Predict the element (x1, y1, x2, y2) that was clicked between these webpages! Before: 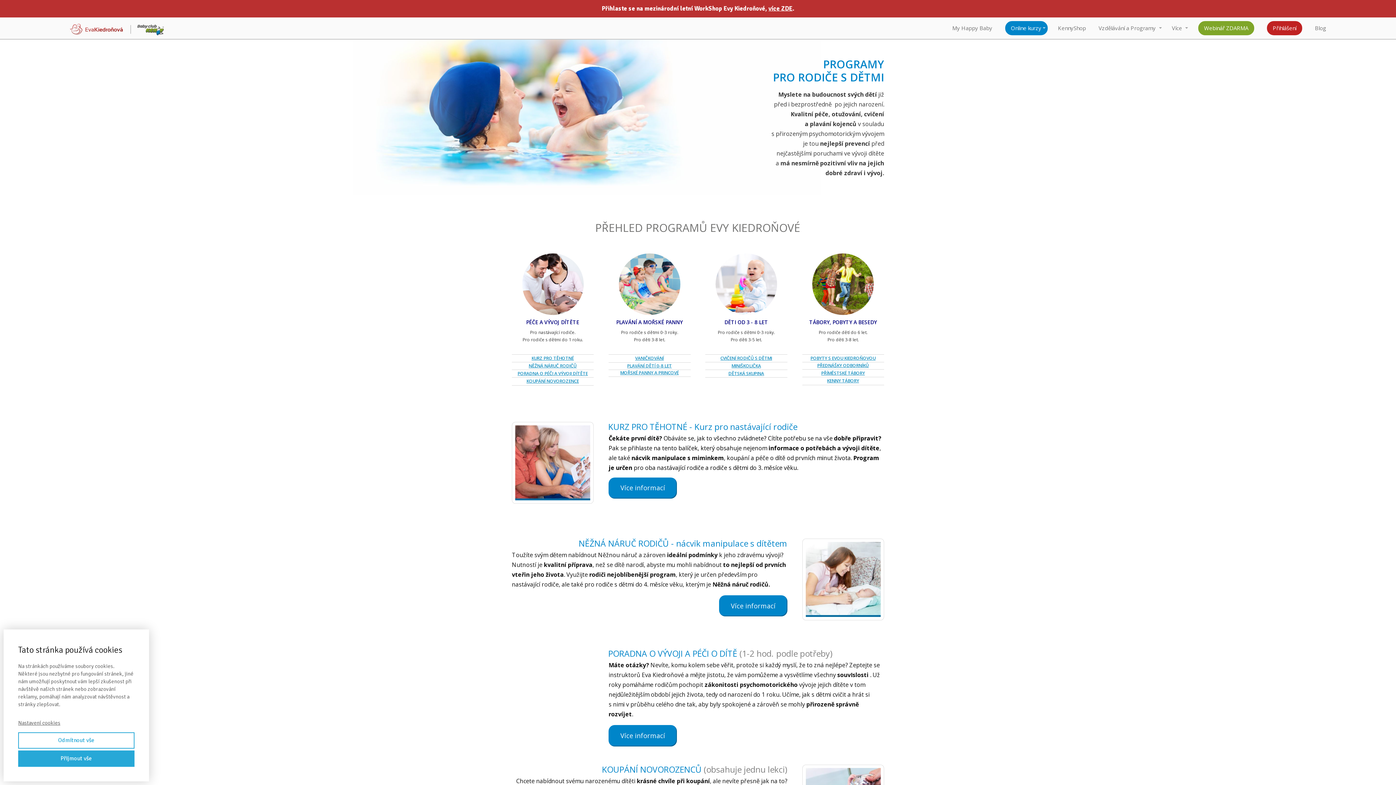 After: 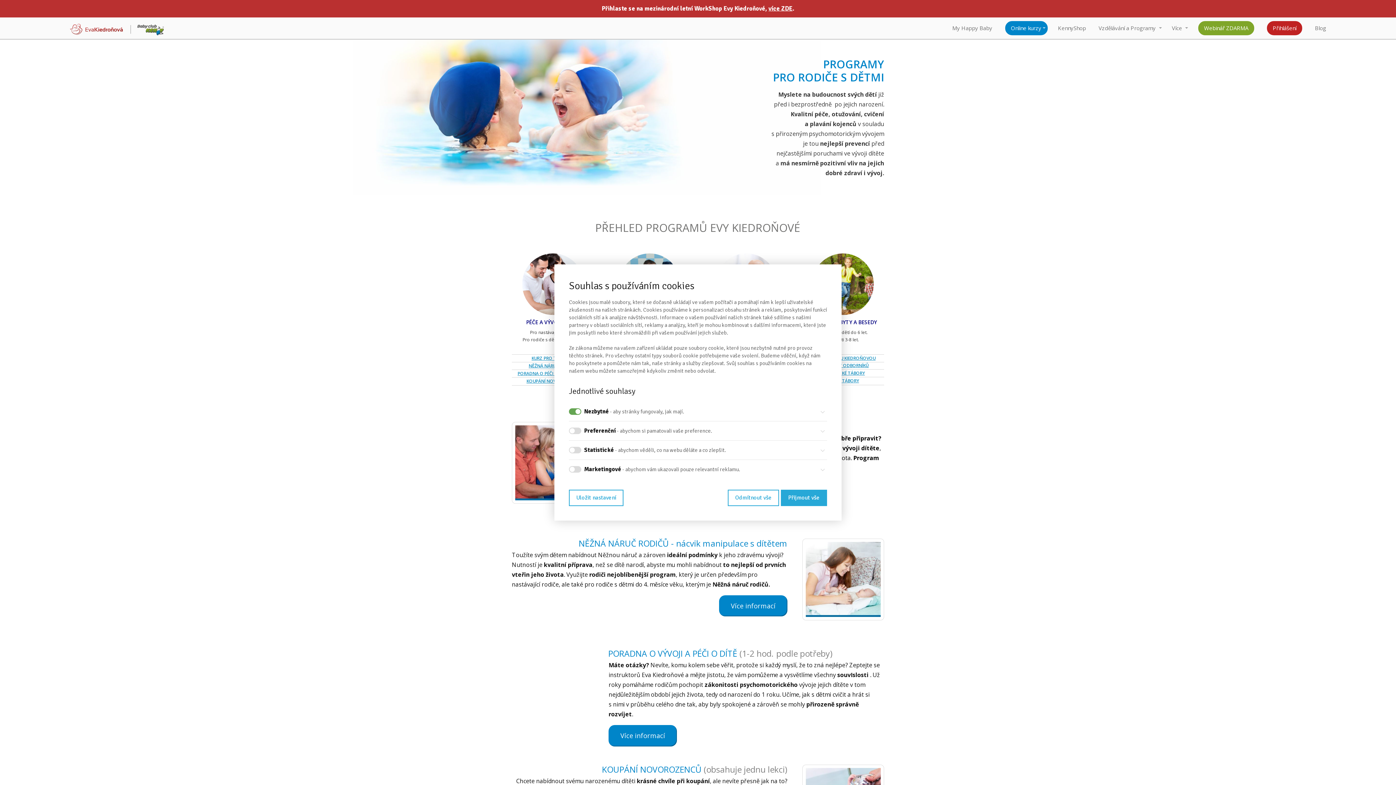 Action: label: Nastavení cookies bbox: (18, 719, 134, 727)